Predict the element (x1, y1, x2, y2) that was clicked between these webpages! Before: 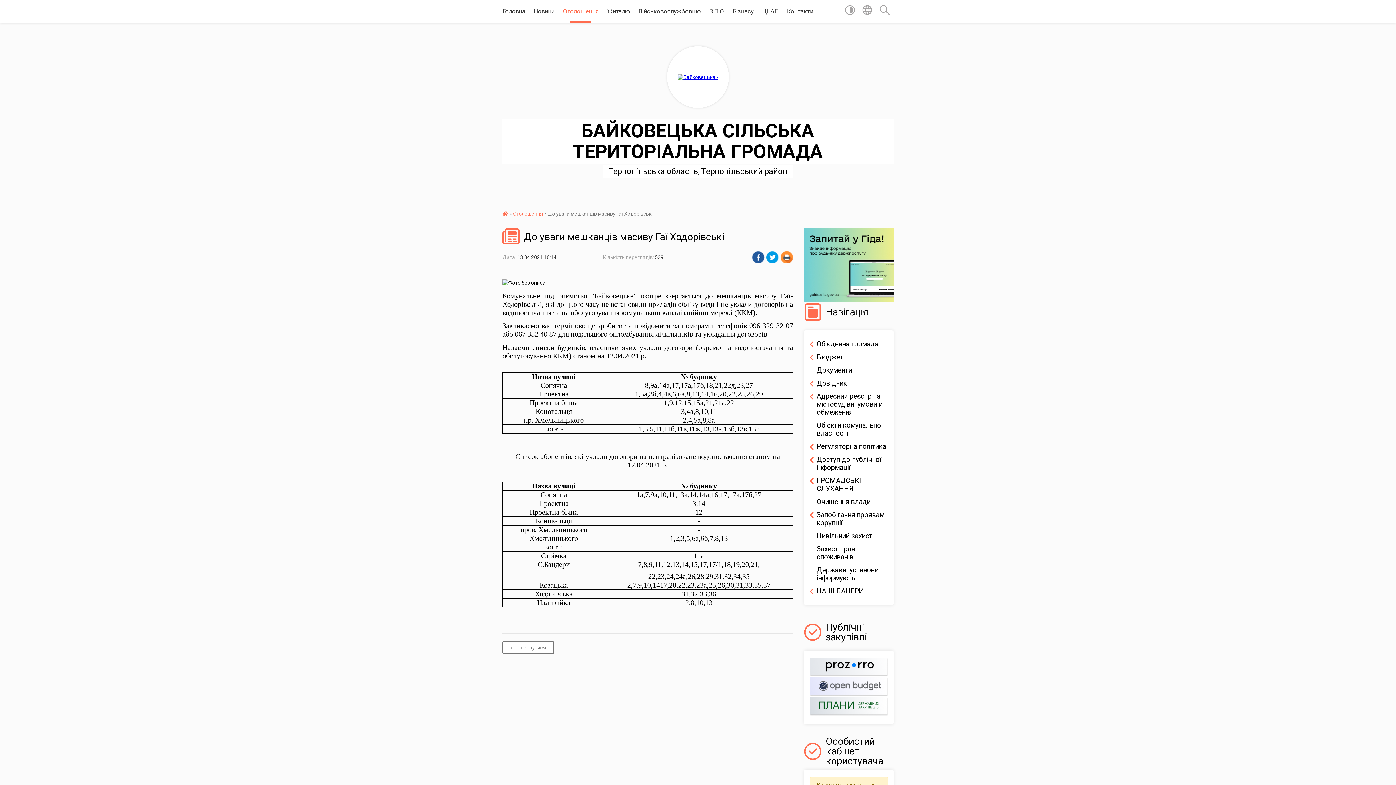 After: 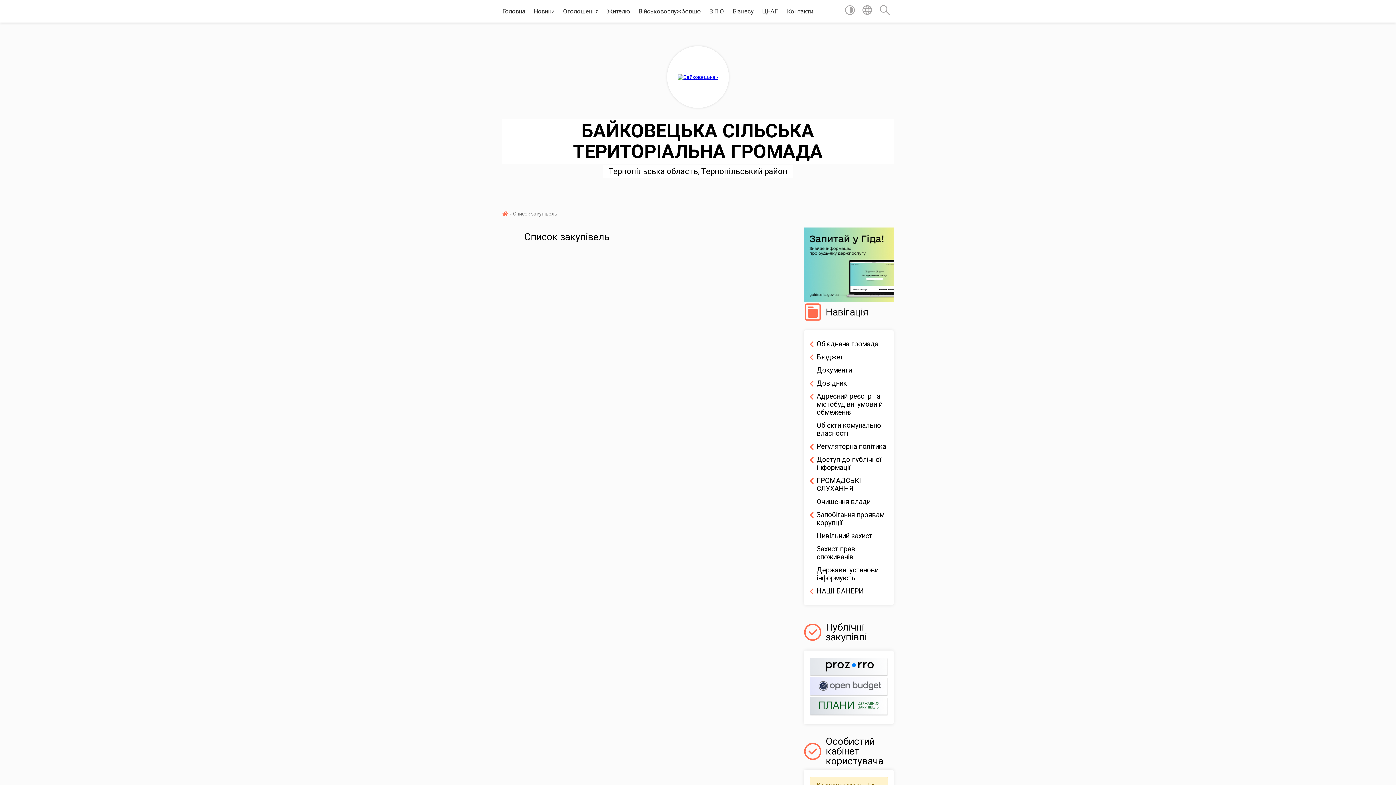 Action: bbox: (809, 672, 888, 677)